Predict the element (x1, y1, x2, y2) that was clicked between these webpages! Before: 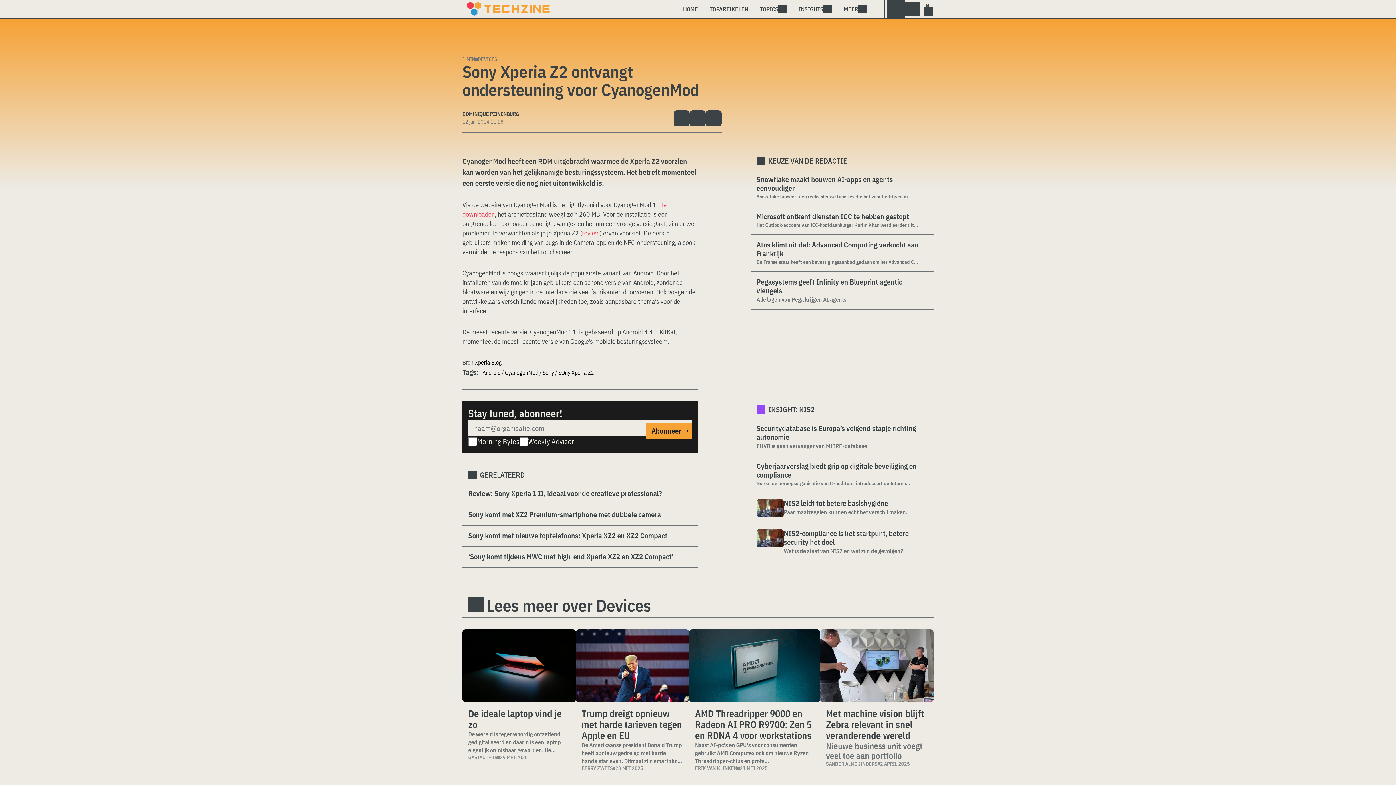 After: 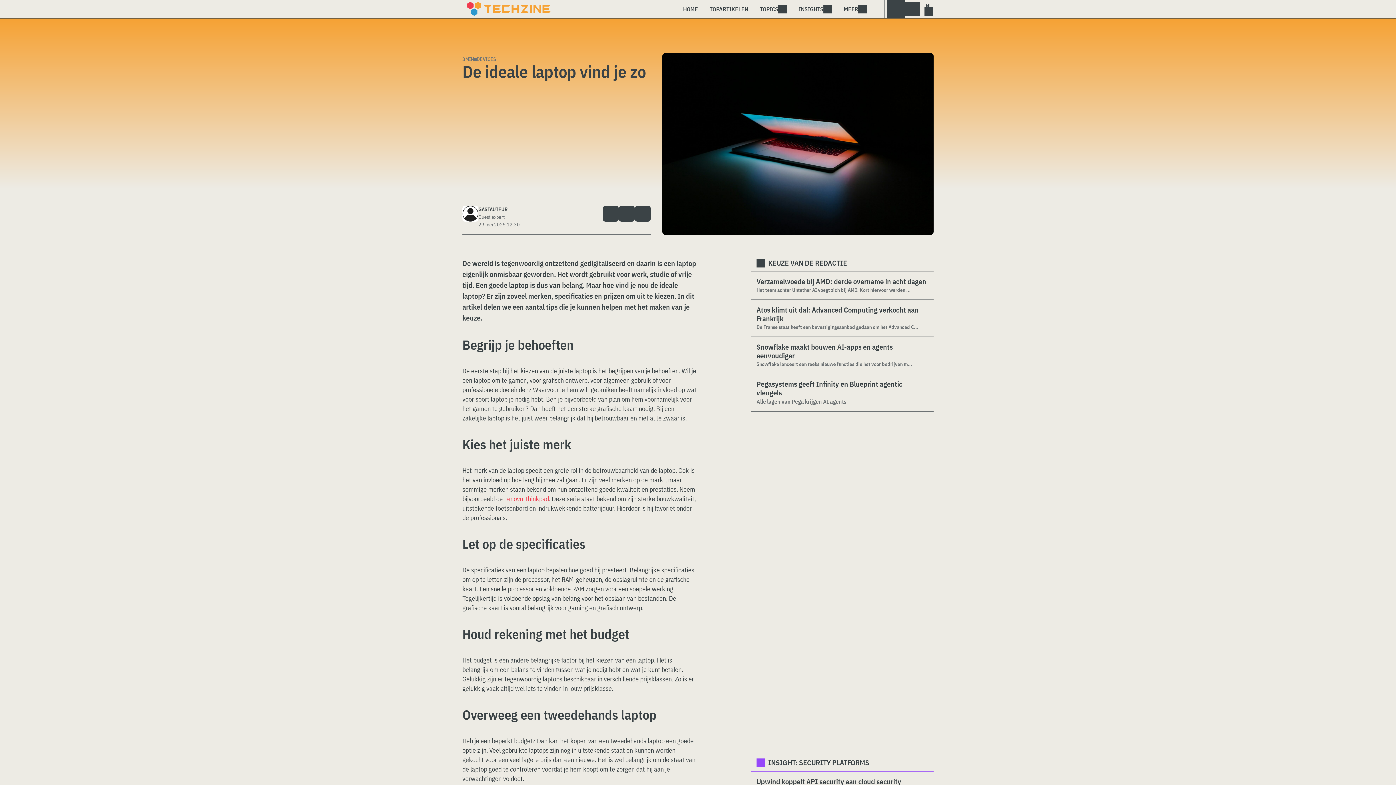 Action: bbox: (462, 629, 576, 702)